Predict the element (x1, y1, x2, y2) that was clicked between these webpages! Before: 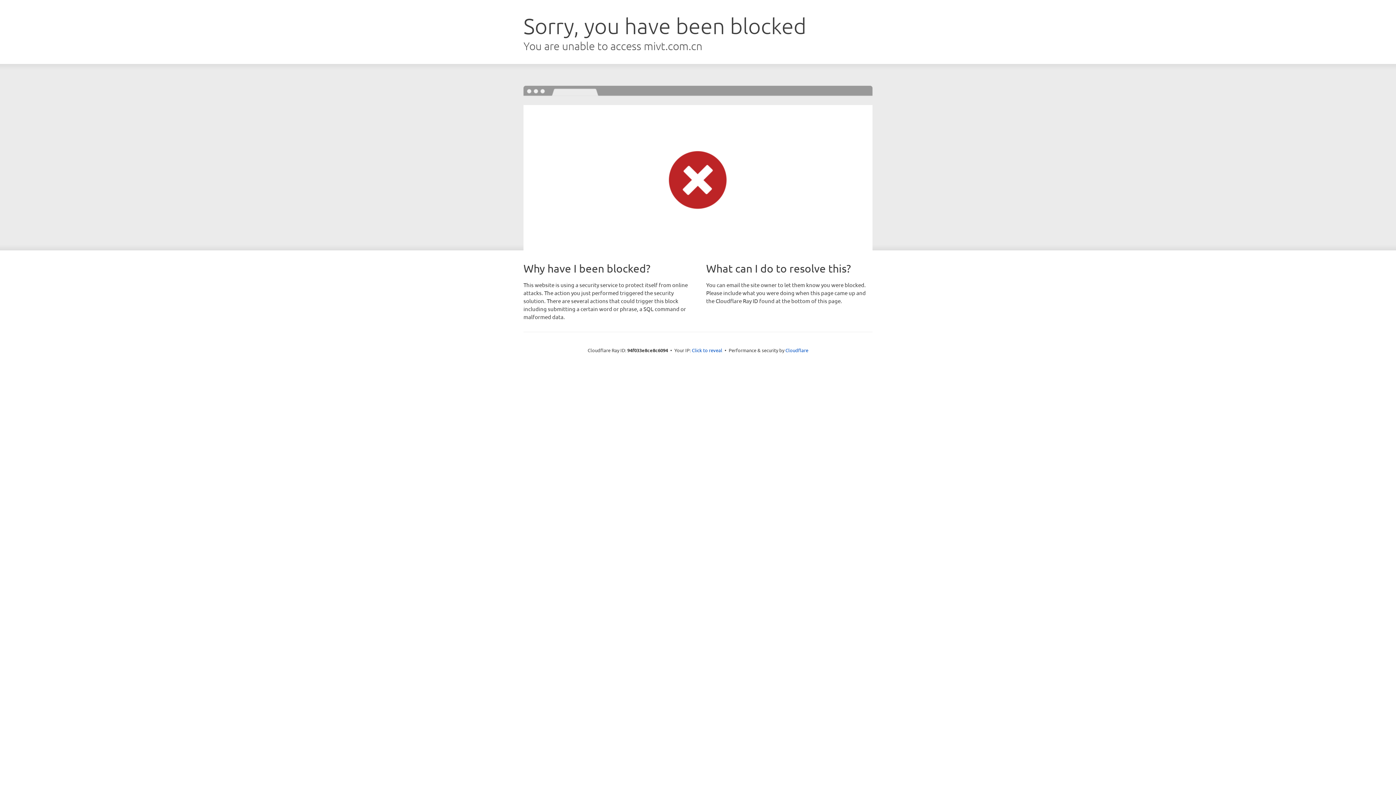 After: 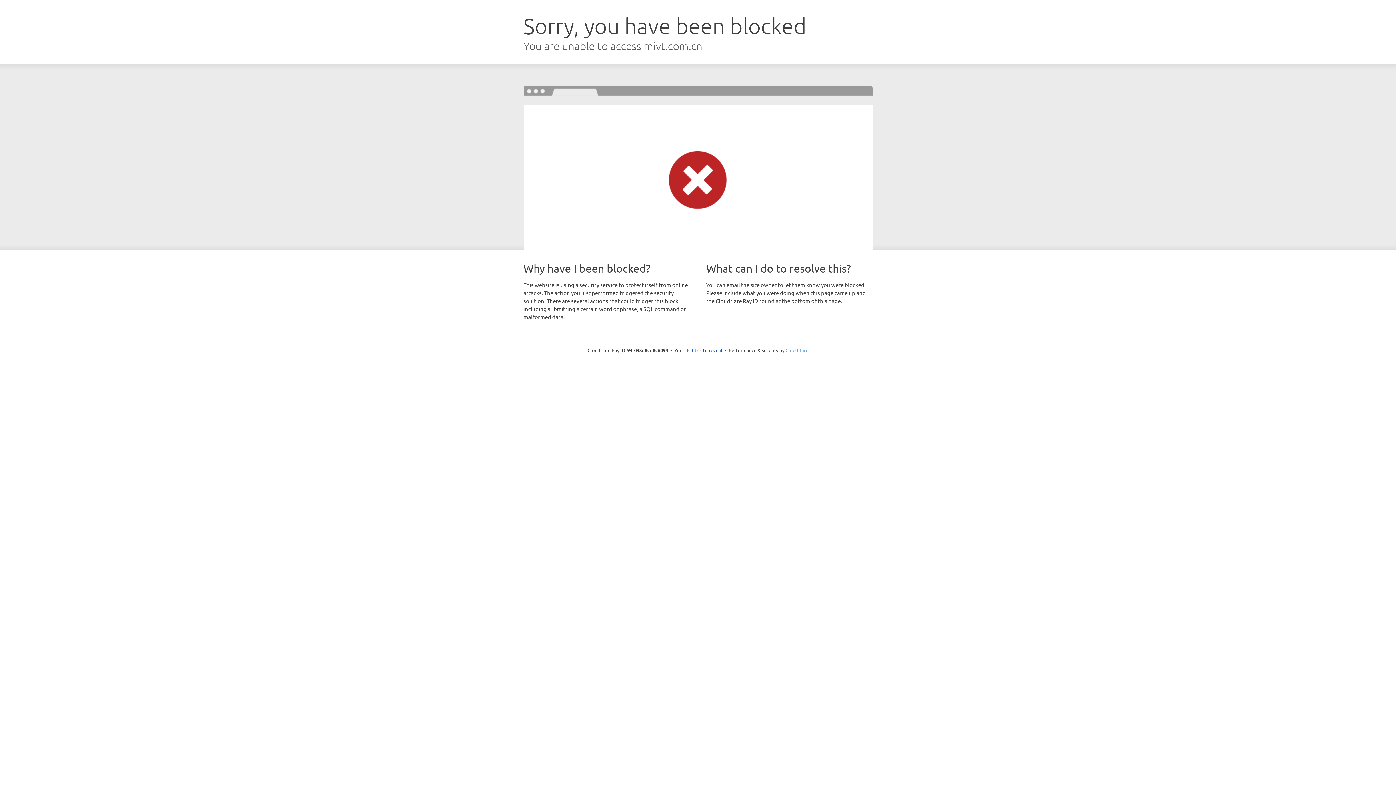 Action: bbox: (785, 347, 808, 353) label: Cloudflare